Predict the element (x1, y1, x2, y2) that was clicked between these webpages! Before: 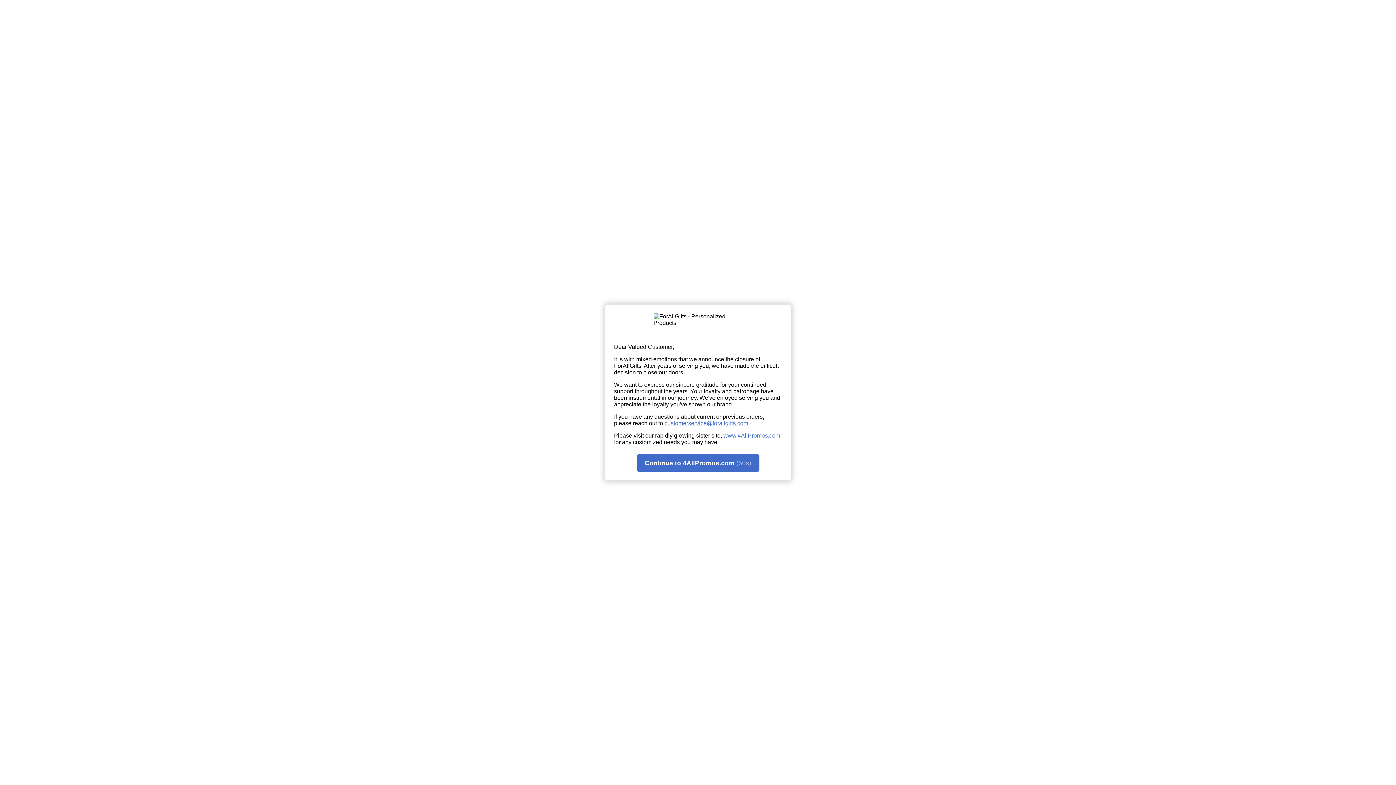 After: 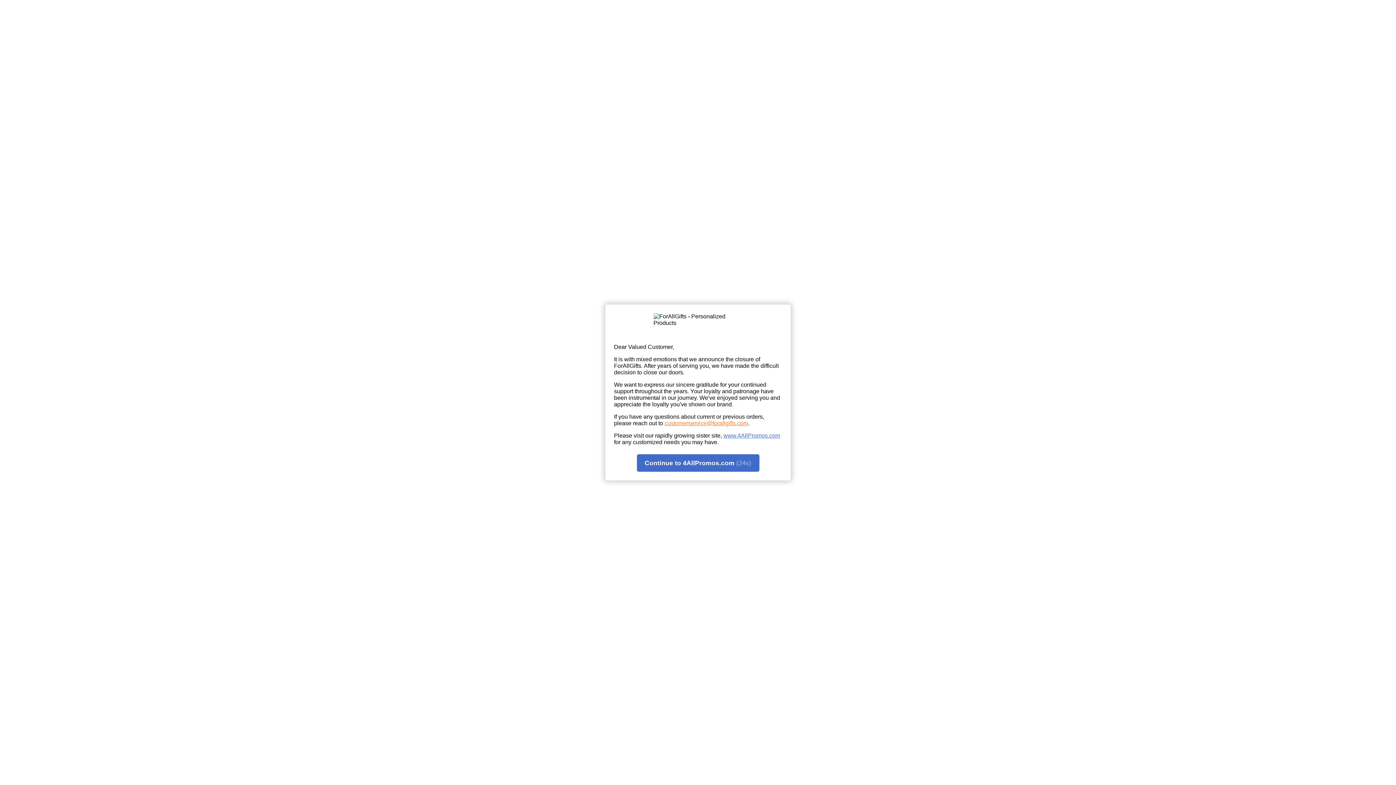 Action: label: customerservice@forallgifts.com bbox: (664, 420, 748, 426)